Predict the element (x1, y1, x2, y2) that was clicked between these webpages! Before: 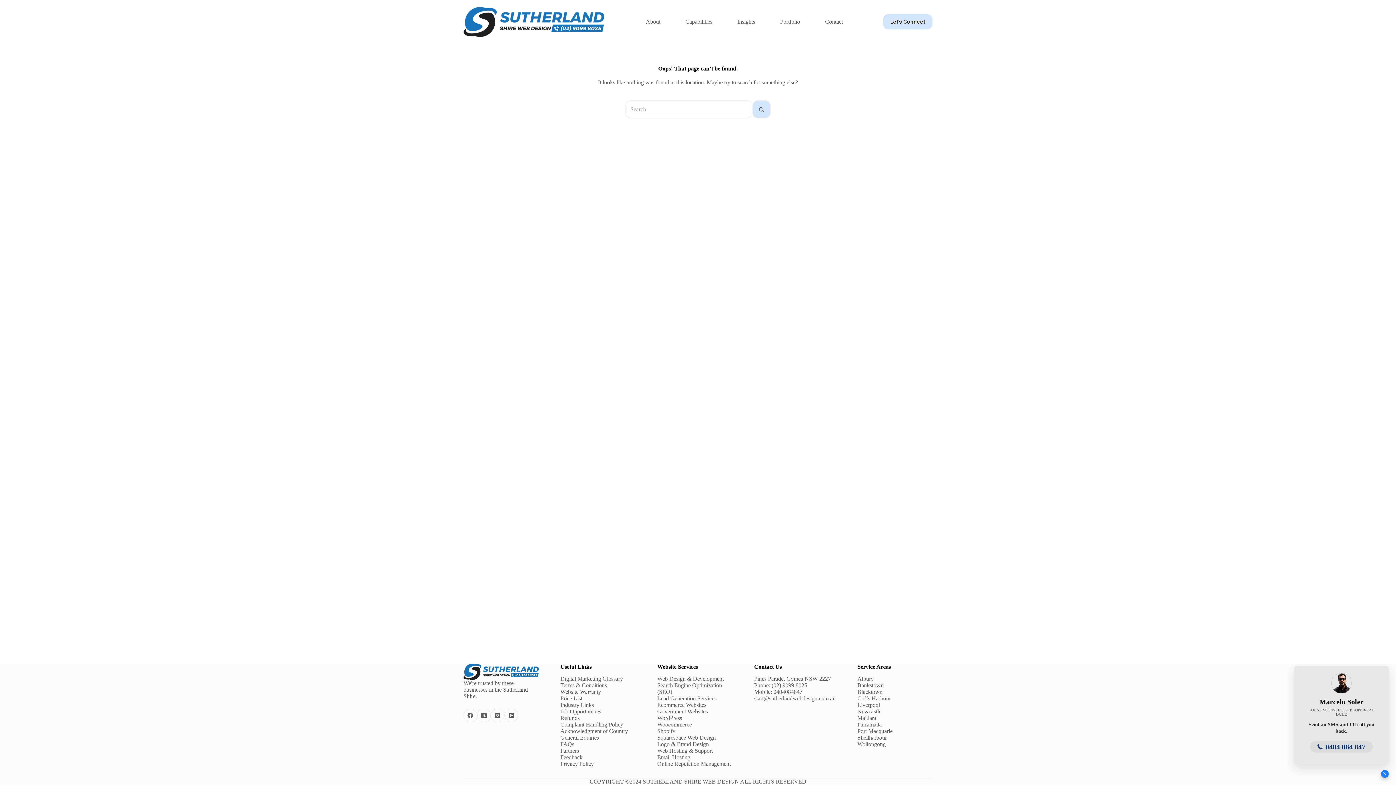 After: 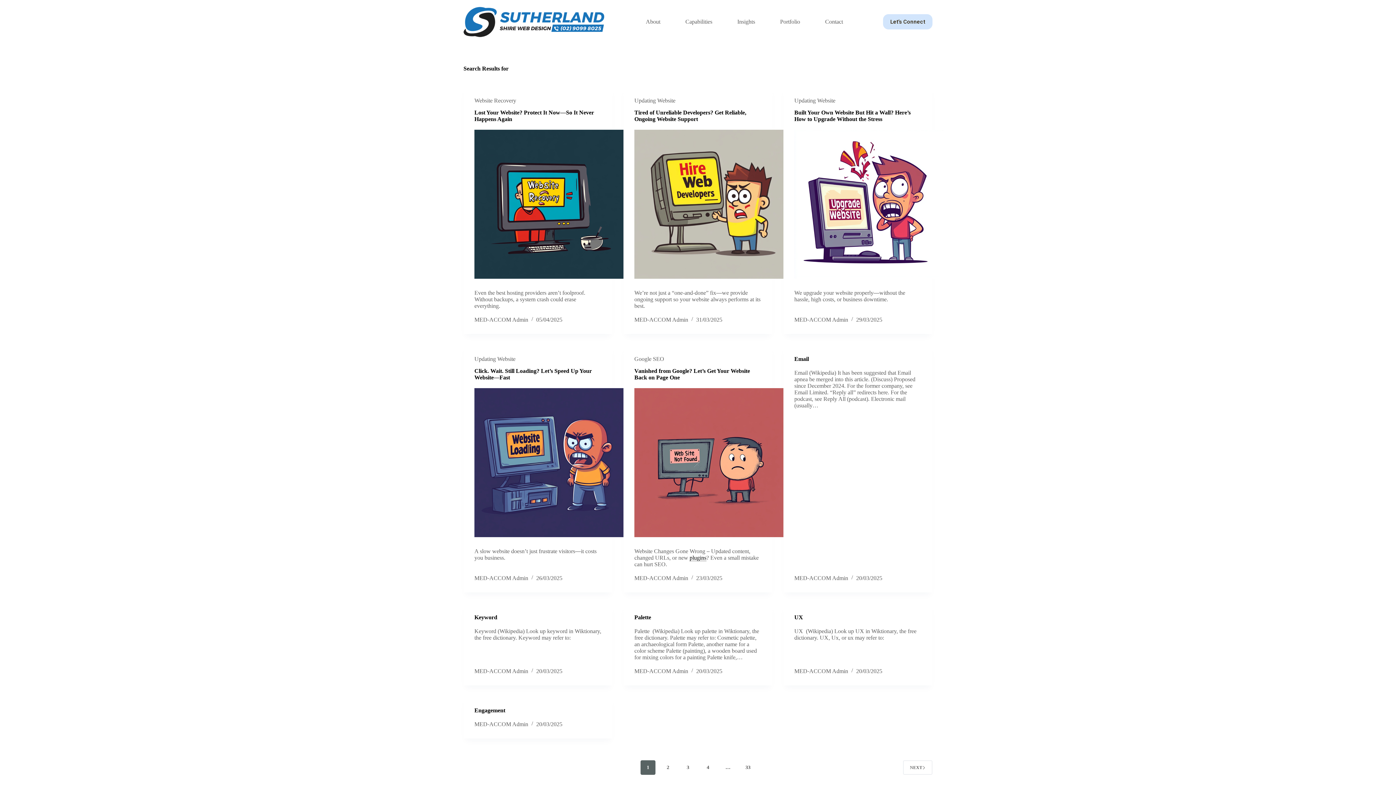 Action: label: Search button bbox: (752, 100, 770, 118)